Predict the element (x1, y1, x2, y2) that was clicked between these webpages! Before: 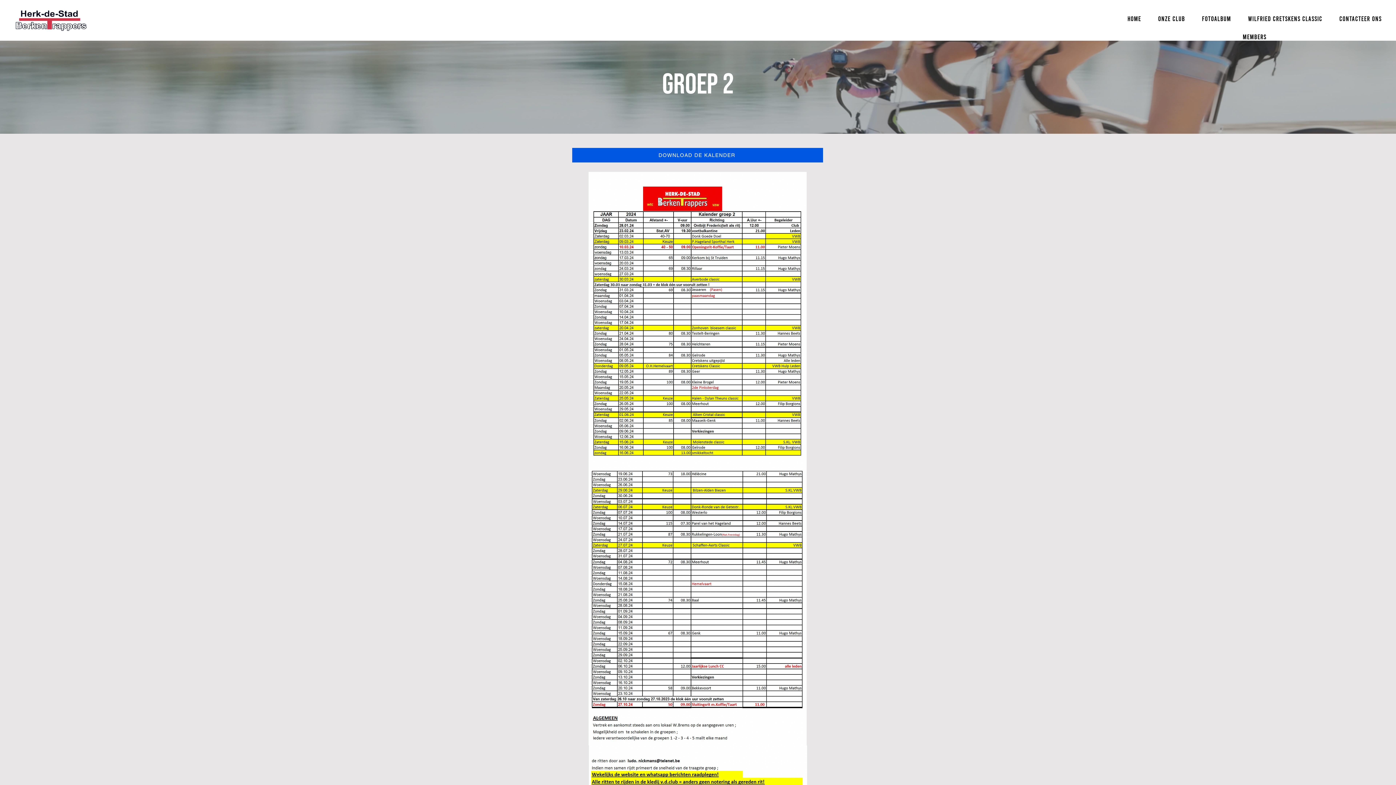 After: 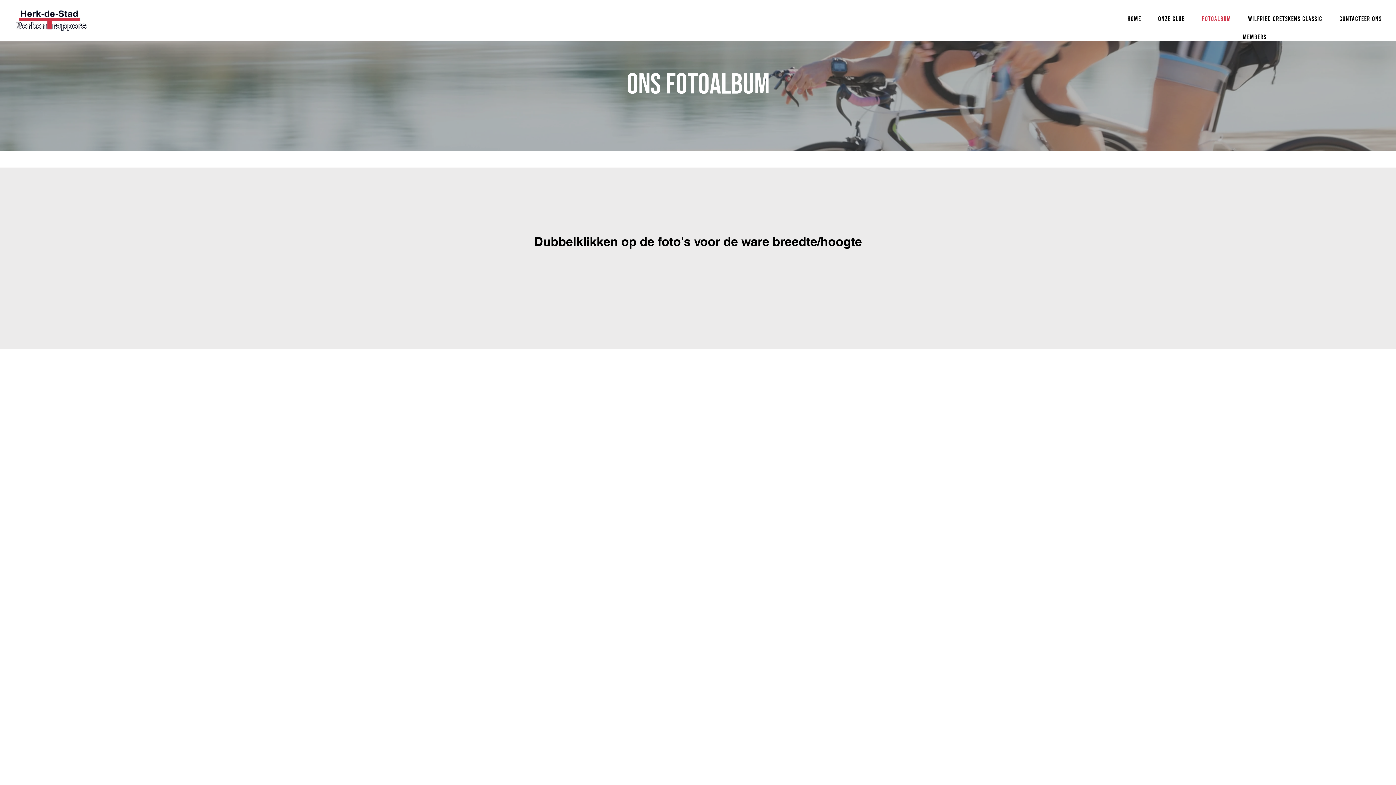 Action: label: FOTOALBUM bbox: (1195, 10, 1238, 26)